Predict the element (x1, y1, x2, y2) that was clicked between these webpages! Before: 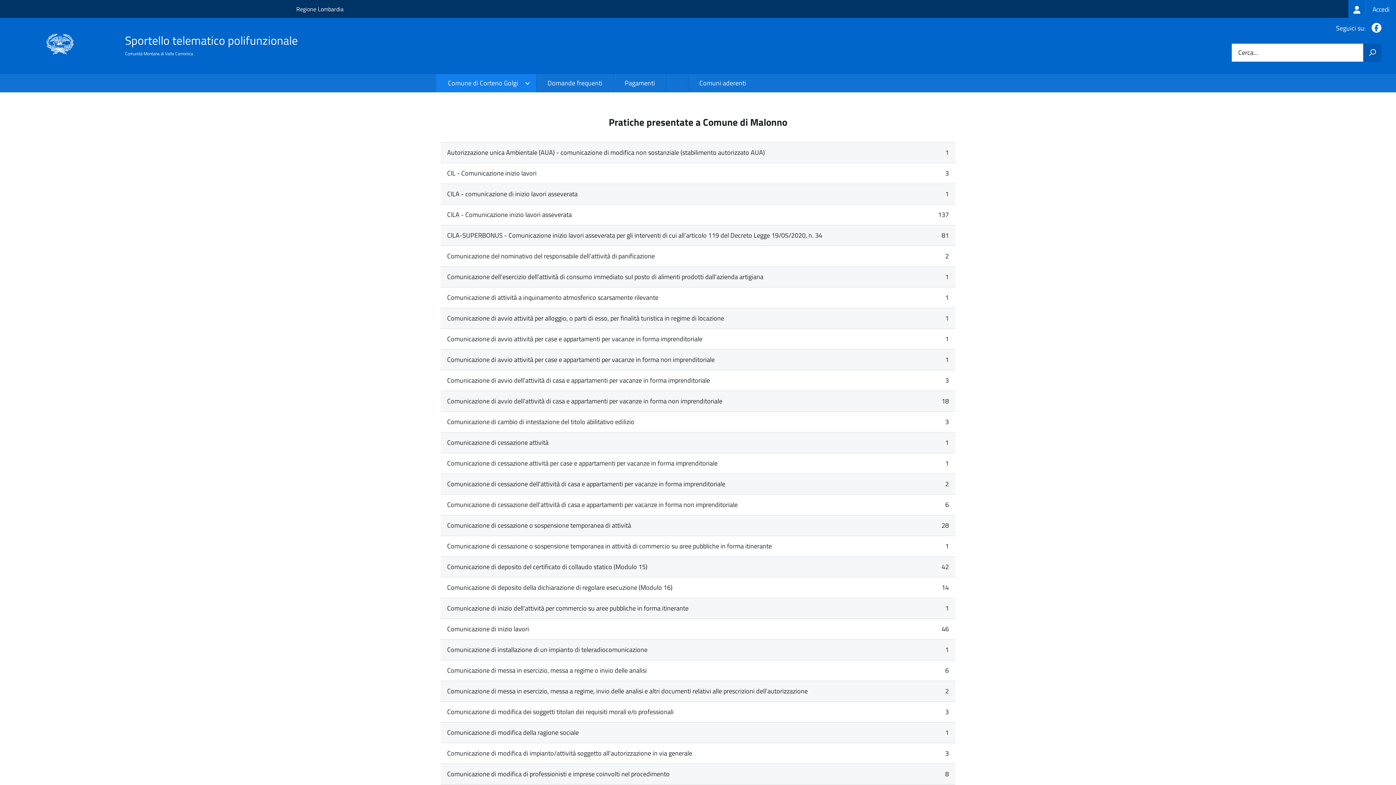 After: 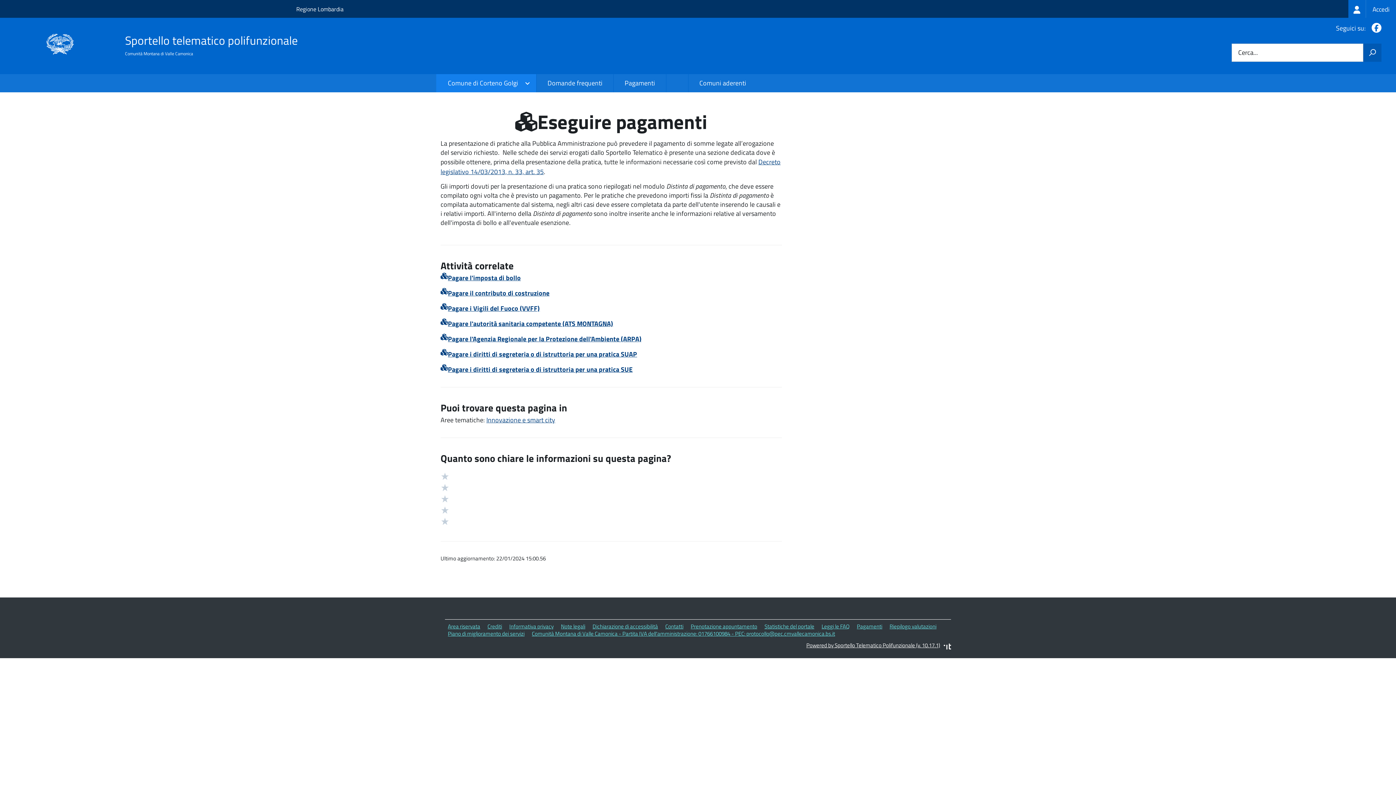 Action: label: Pagamenti bbox: (613, 74, 666, 92)